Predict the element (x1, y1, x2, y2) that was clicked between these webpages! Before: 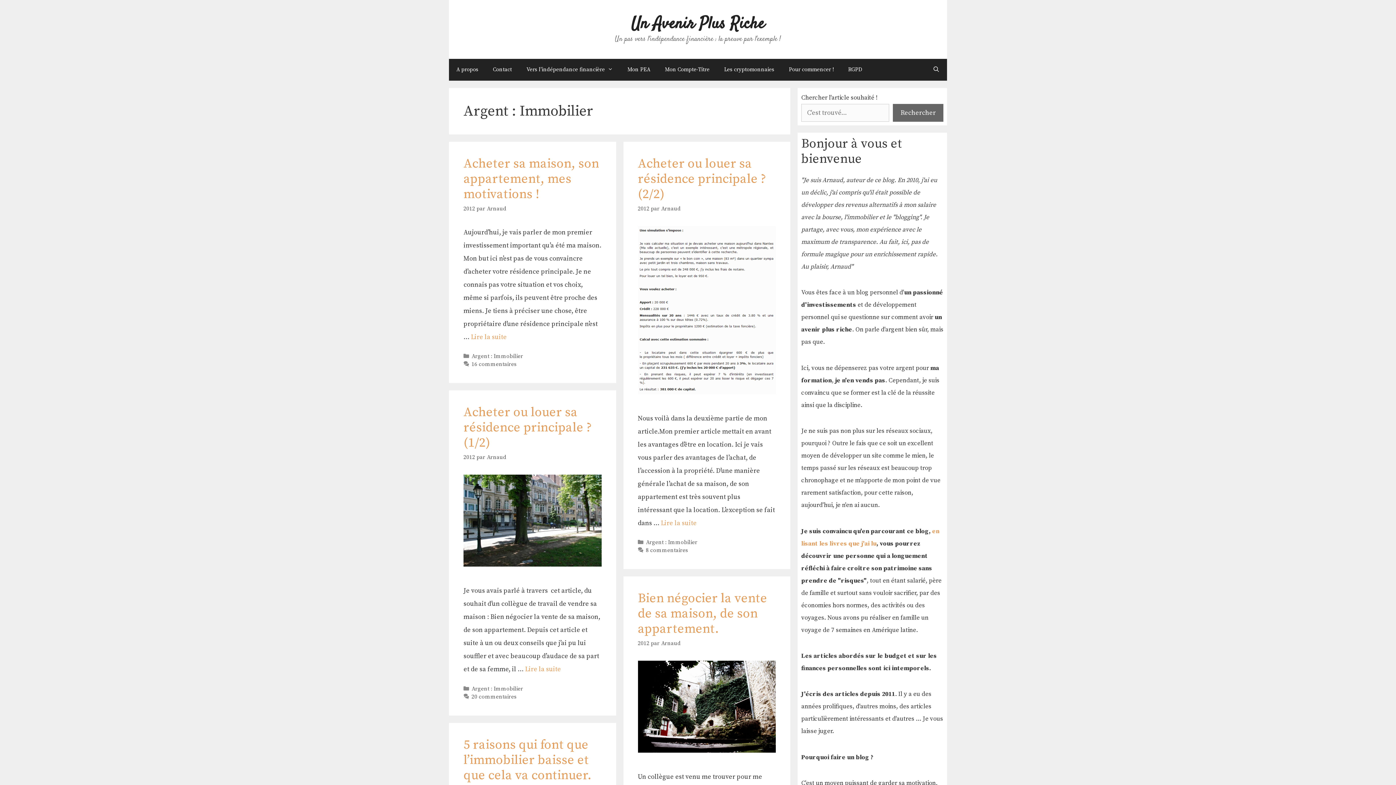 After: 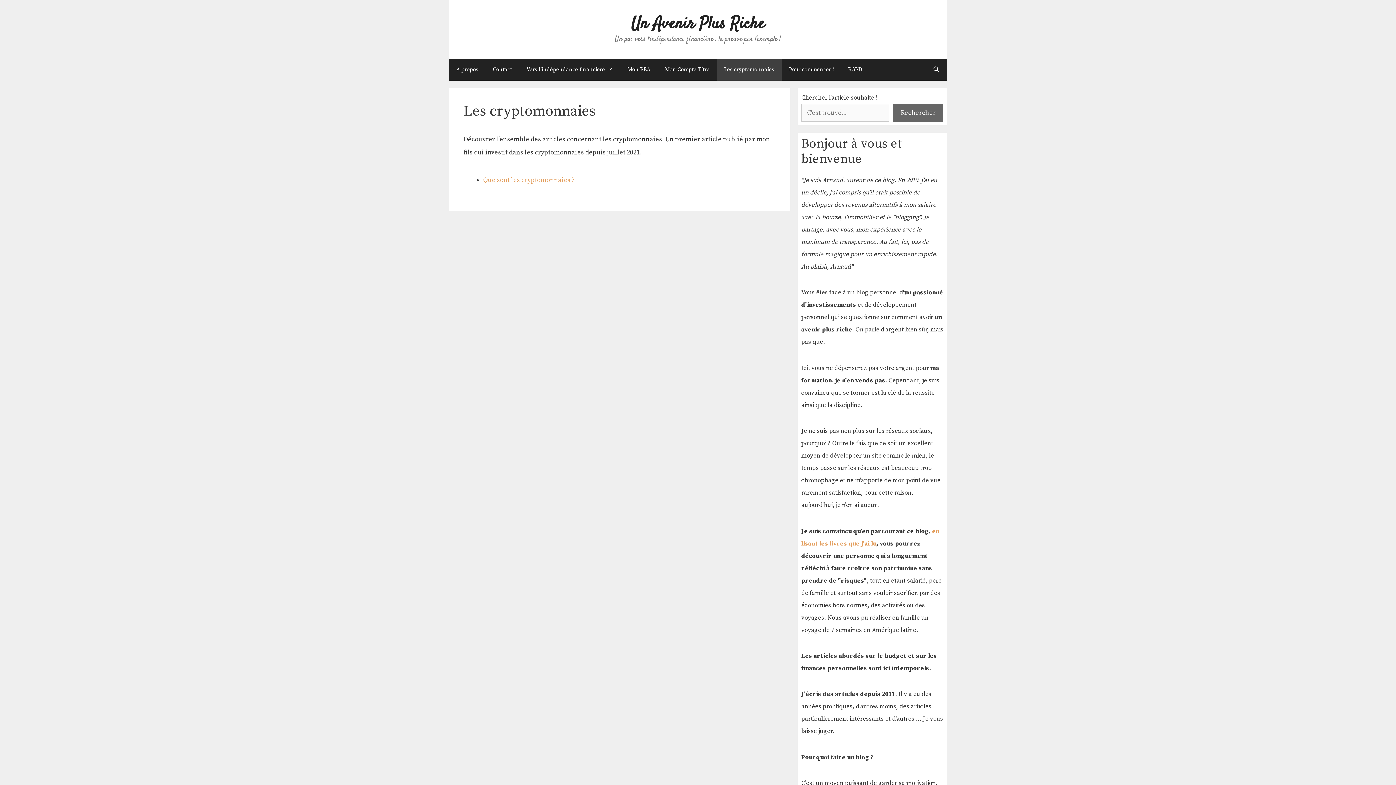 Action: label: Les cryptomonnaies bbox: (717, 58, 781, 80)